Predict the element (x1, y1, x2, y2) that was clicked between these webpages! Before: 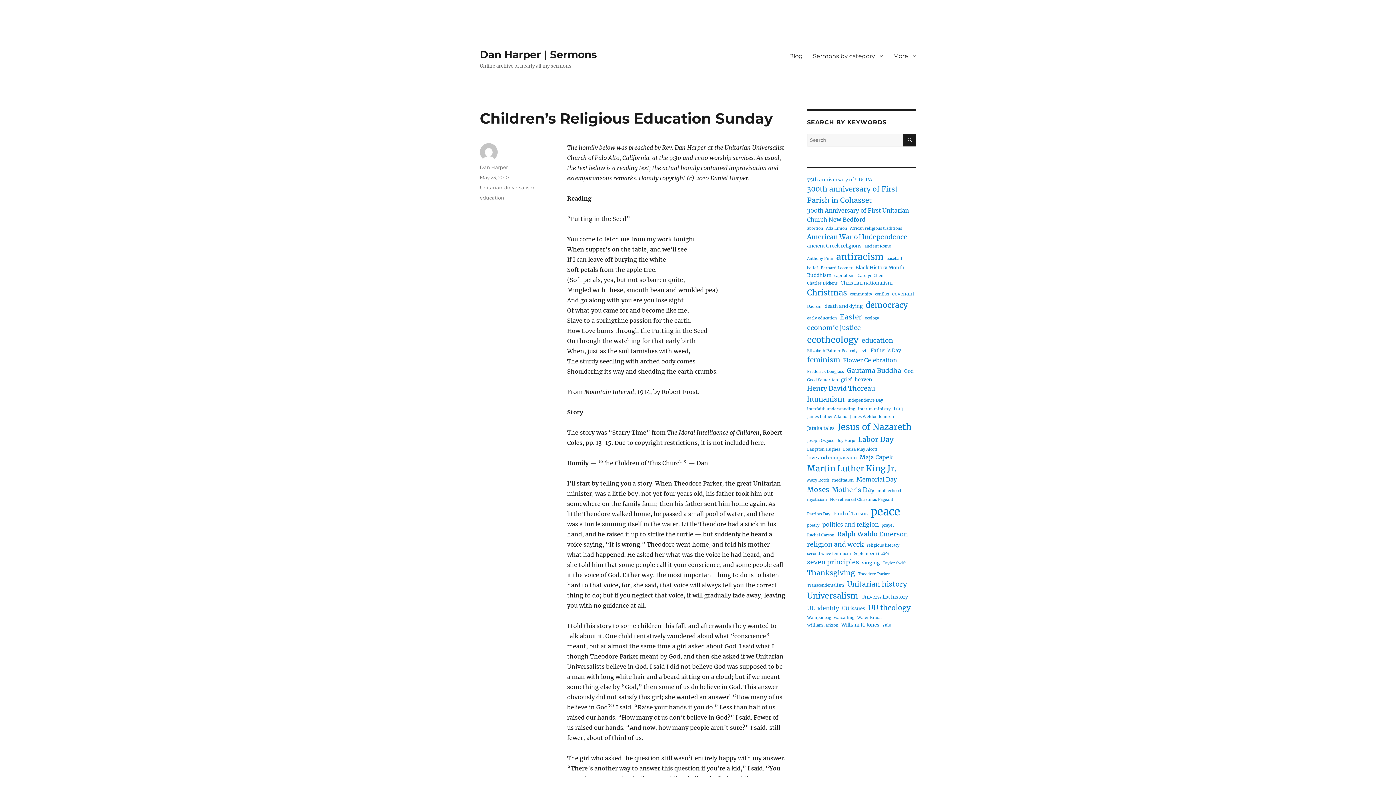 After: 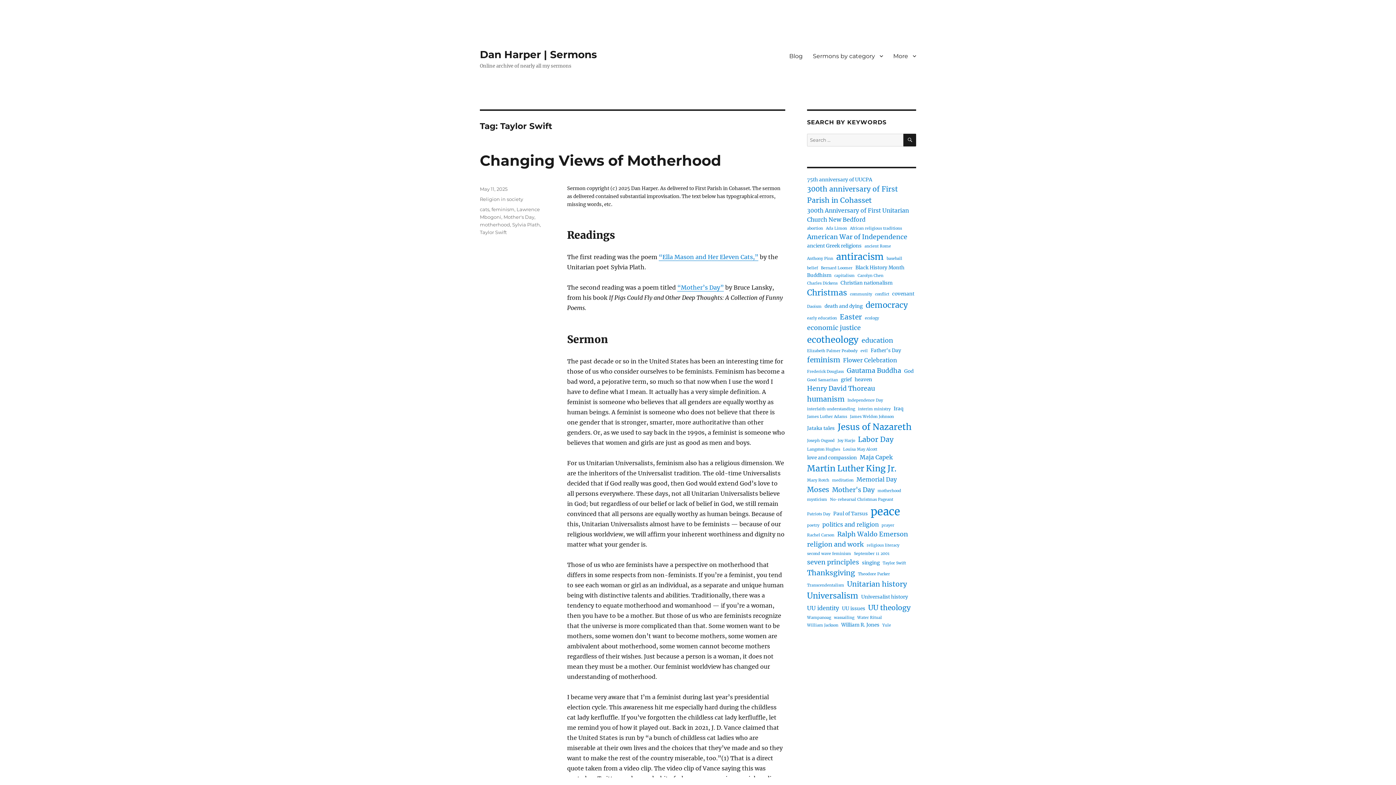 Action: label: Taylor Swift (2 items) bbox: (882, 560, 906, 566)